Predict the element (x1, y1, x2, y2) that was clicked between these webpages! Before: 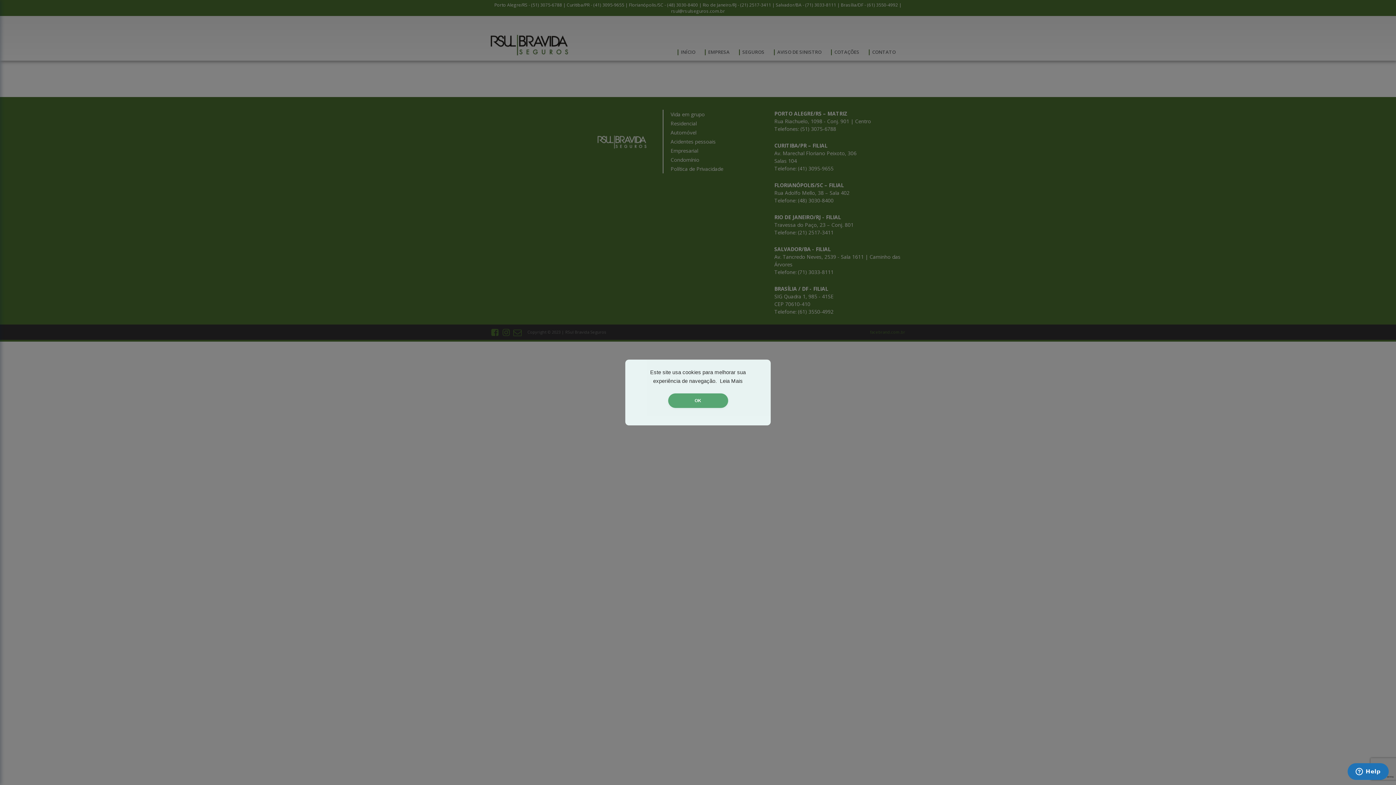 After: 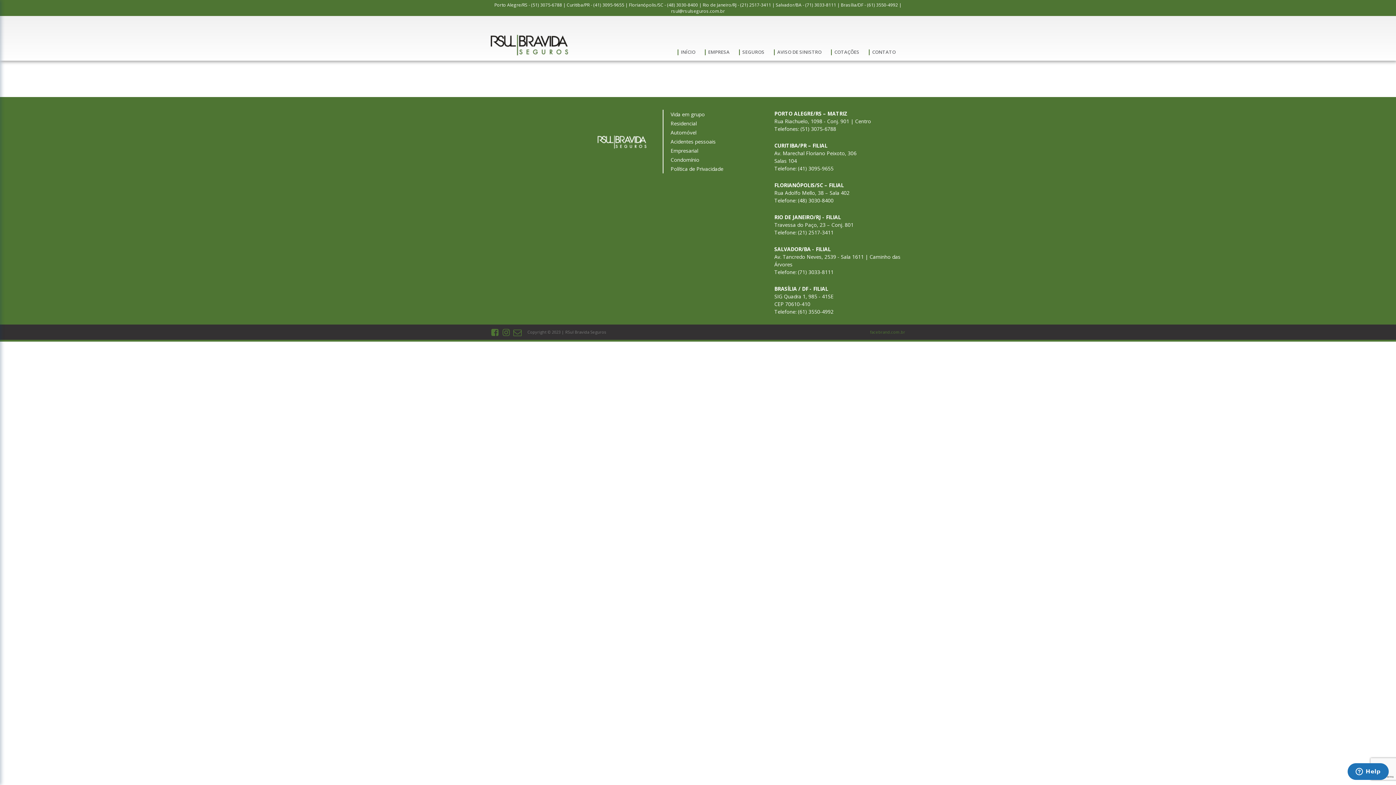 Action: bbox: (668, 393, 728, 408) label: OK